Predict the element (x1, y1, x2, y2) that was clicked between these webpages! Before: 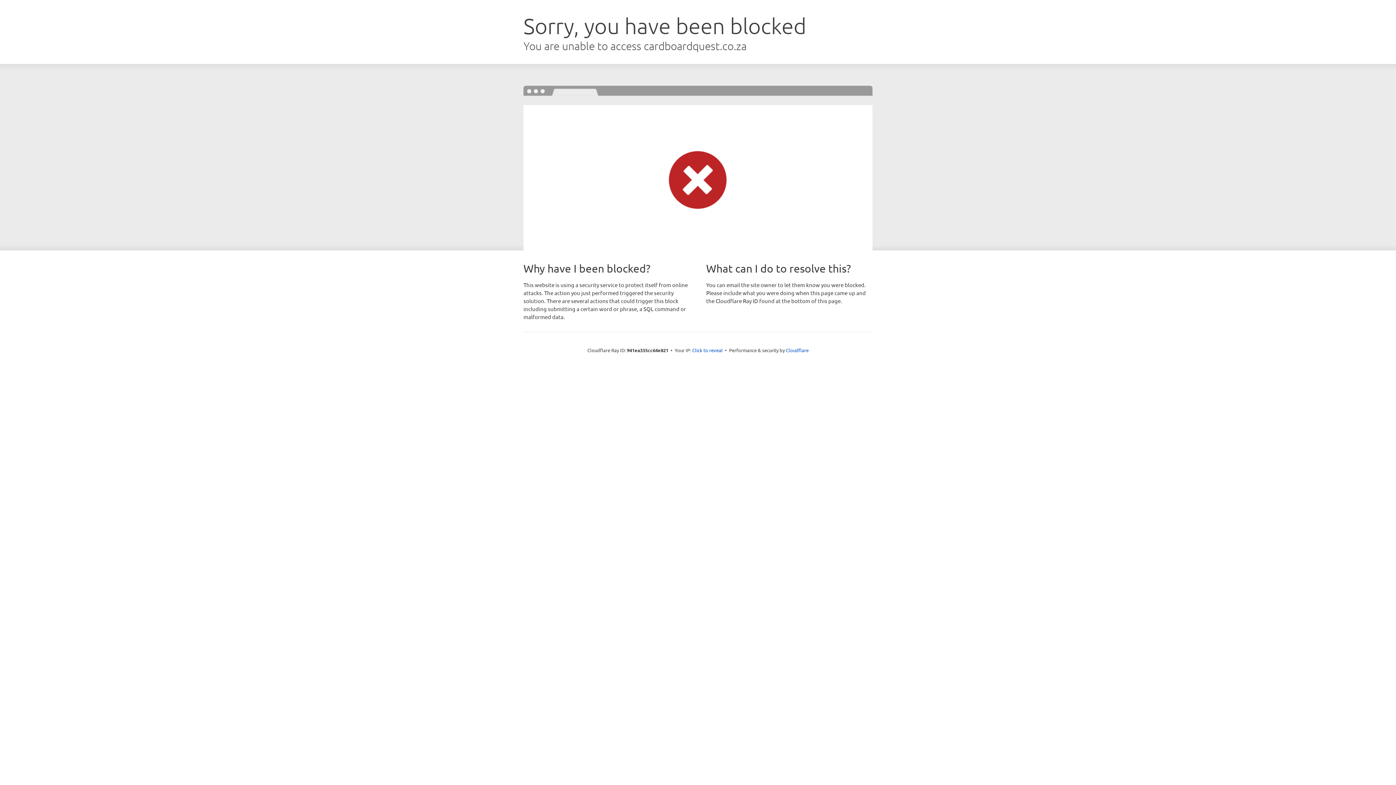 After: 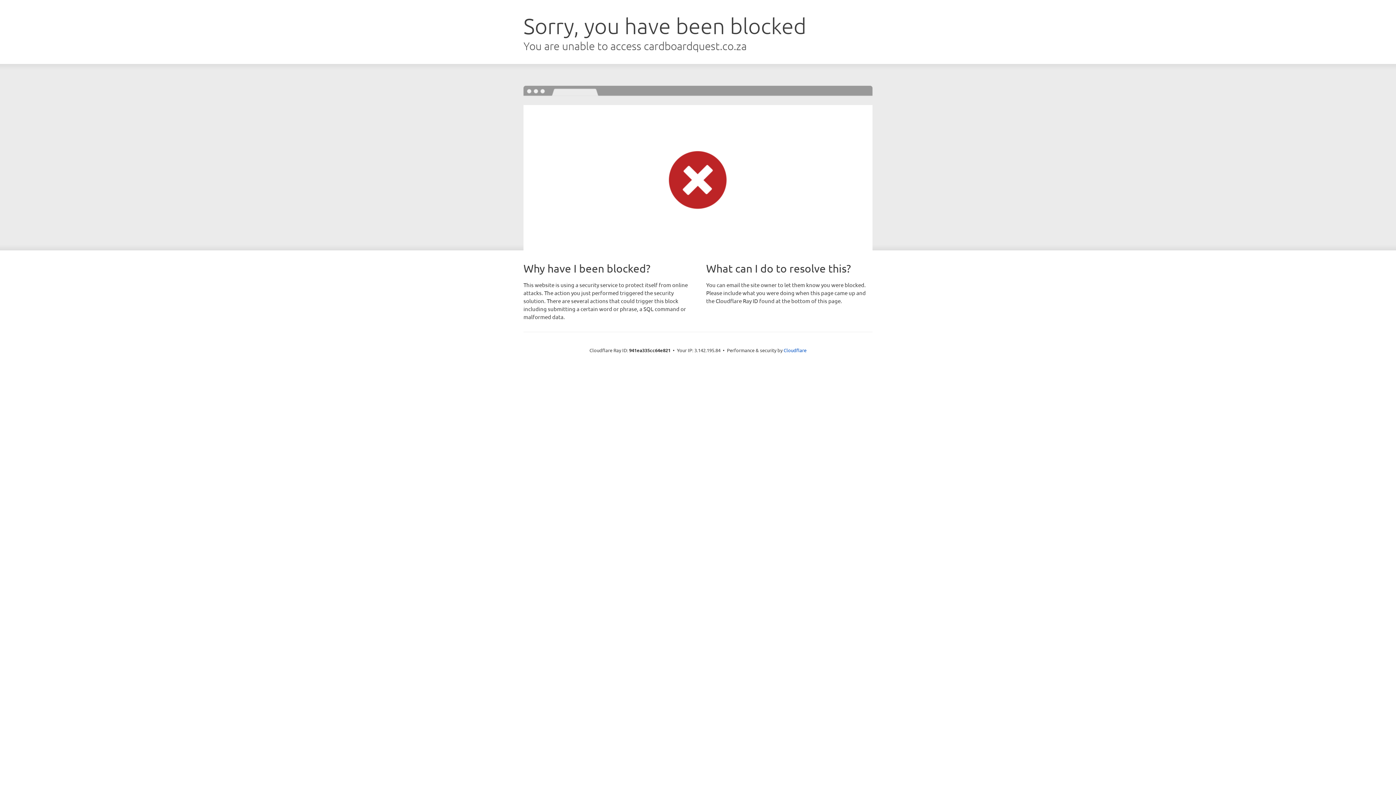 Action: bbox: (692, 346, 722, 353) label: Click to reveal